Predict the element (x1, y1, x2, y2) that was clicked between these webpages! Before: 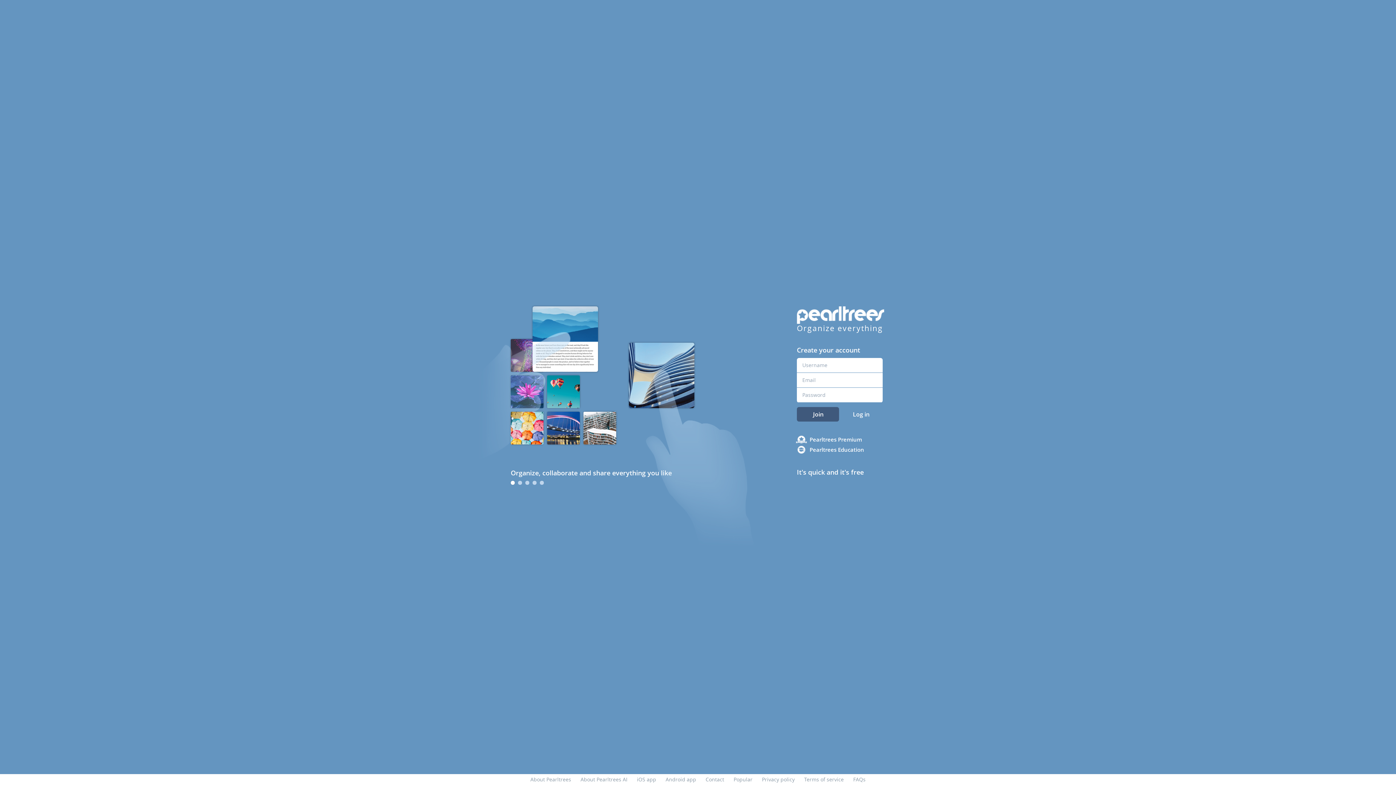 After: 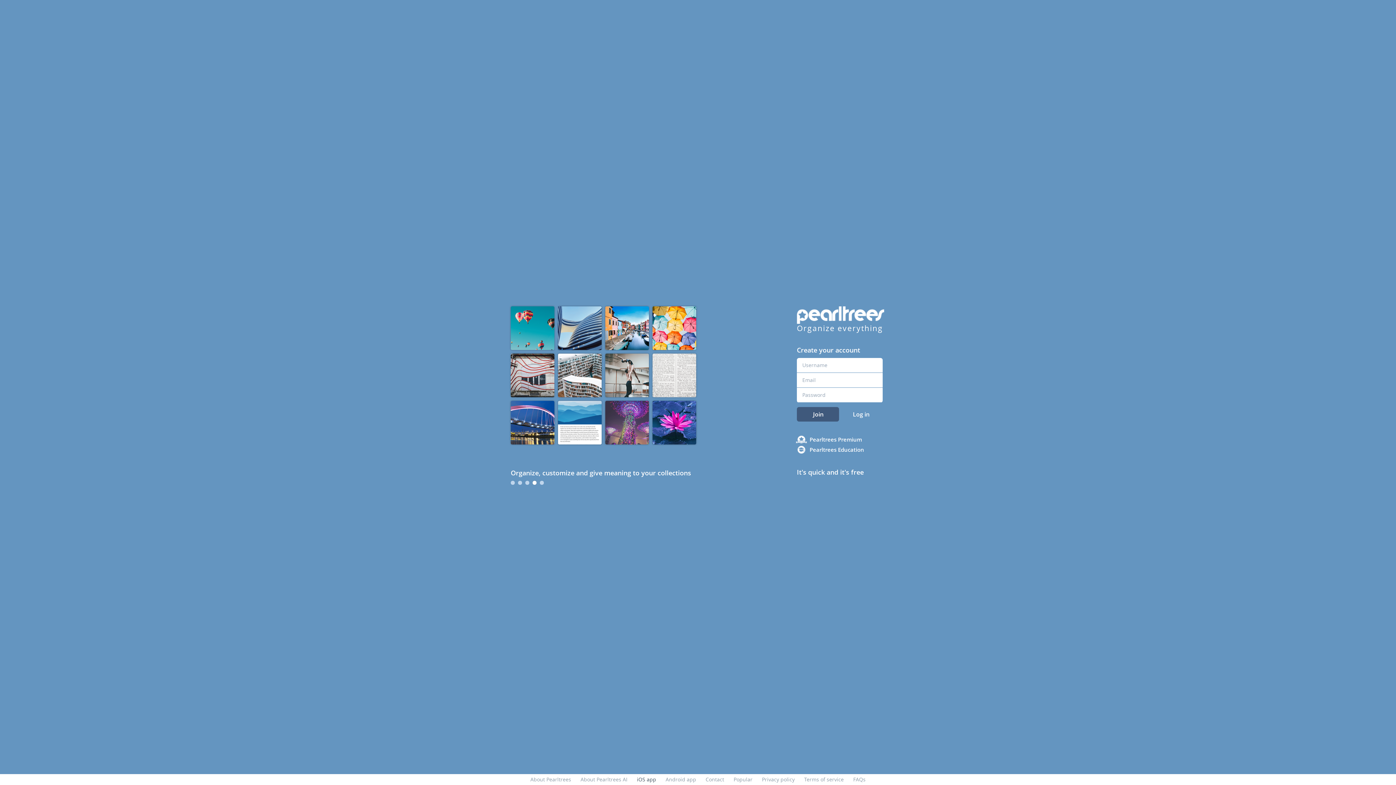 Action: label: iOS app bbox: (637, 776, 656, 783)